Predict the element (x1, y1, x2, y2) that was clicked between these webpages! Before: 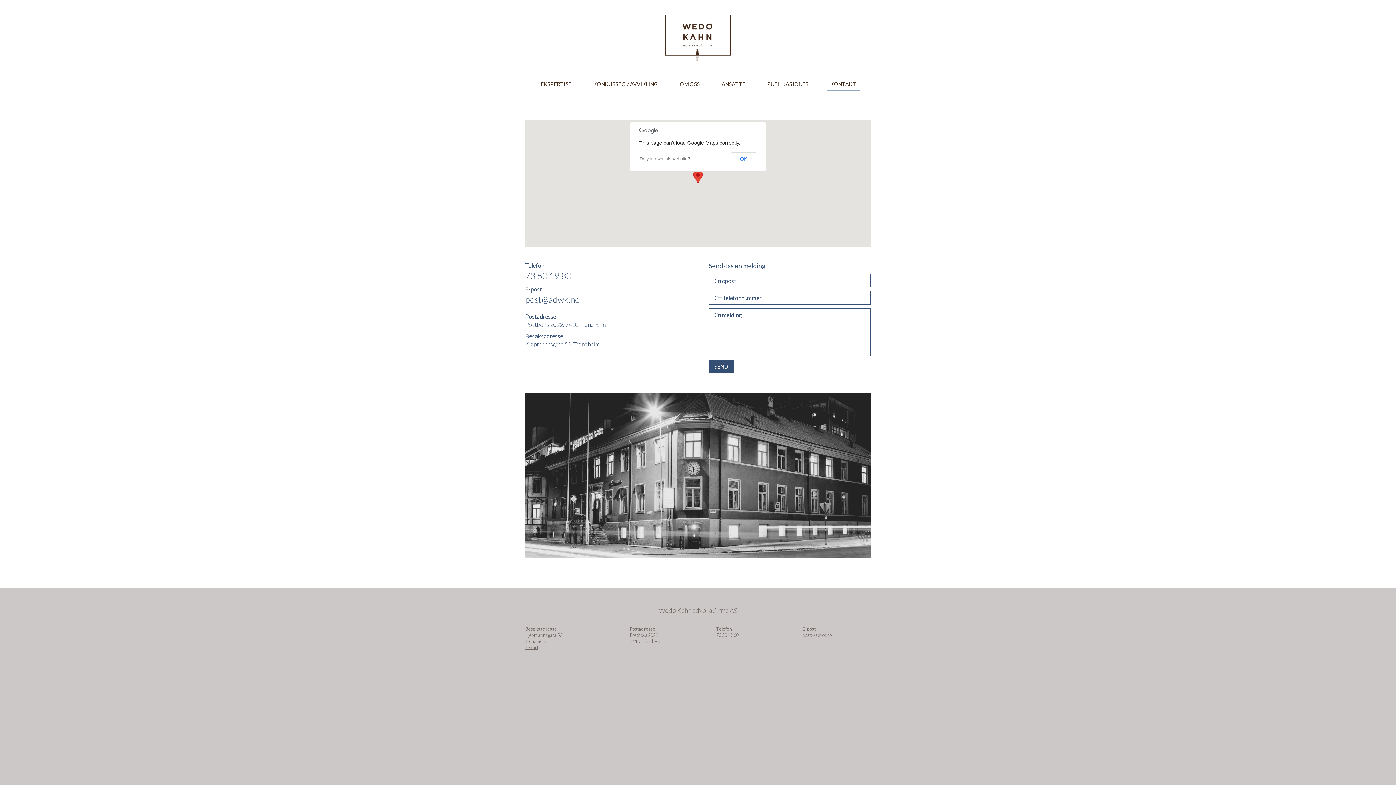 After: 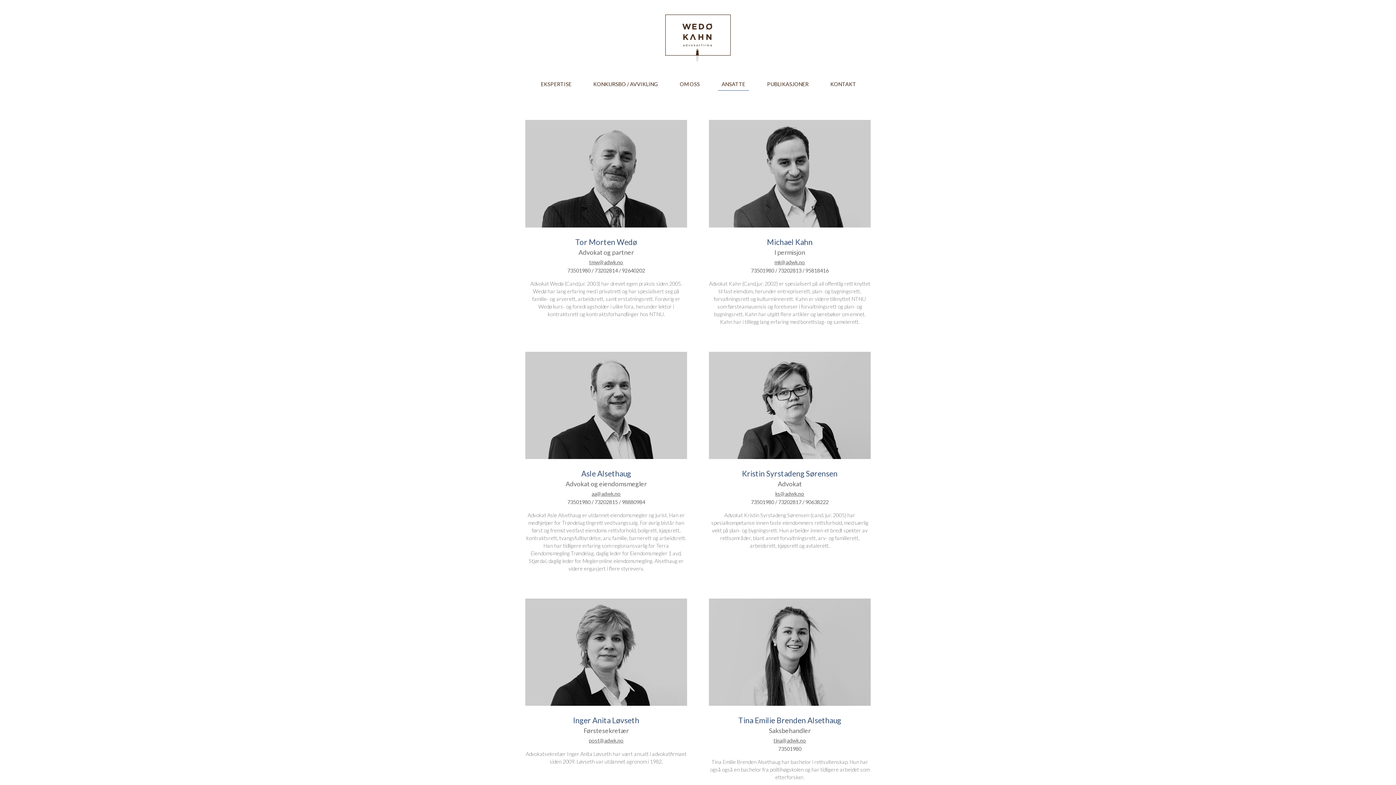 Action: label: ANSATTE bbox: (718, 77, 749, 90)